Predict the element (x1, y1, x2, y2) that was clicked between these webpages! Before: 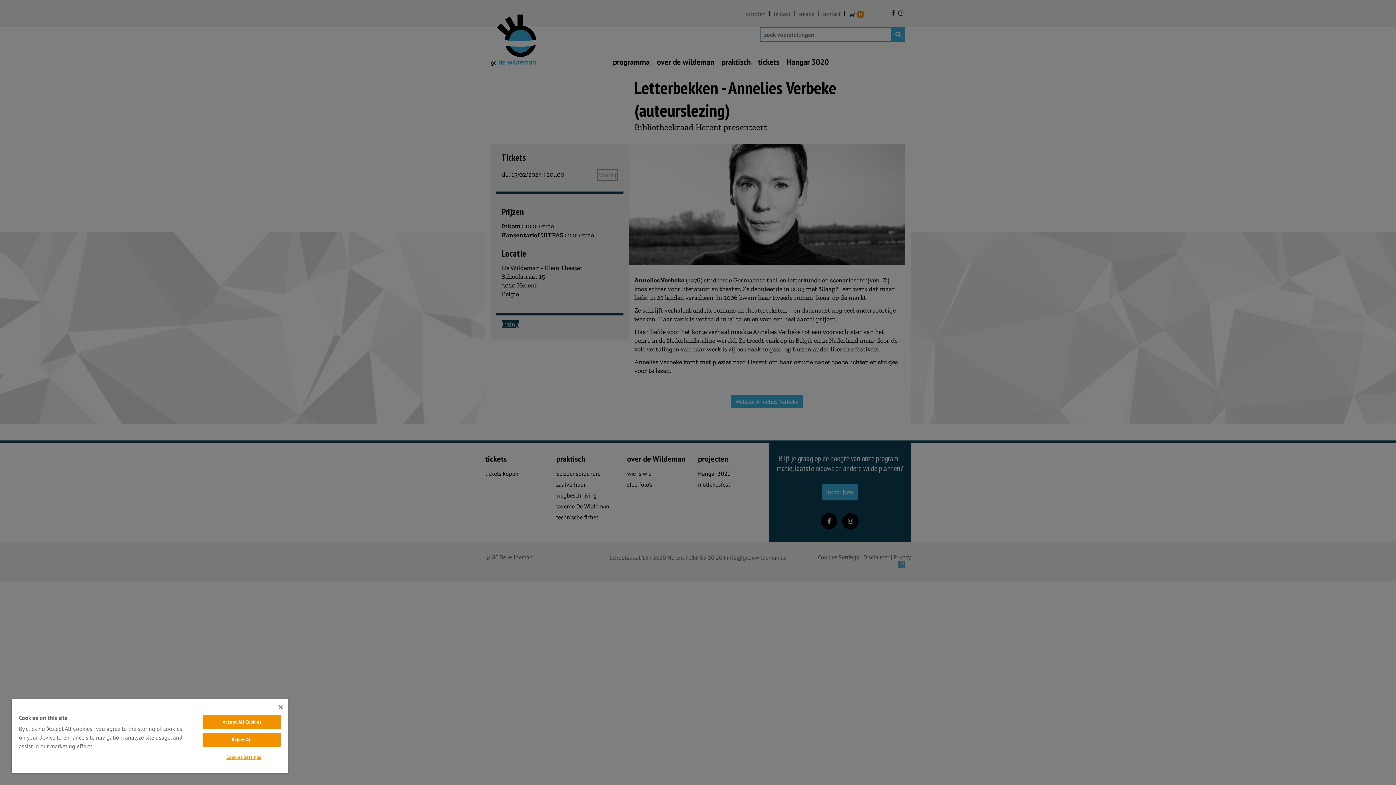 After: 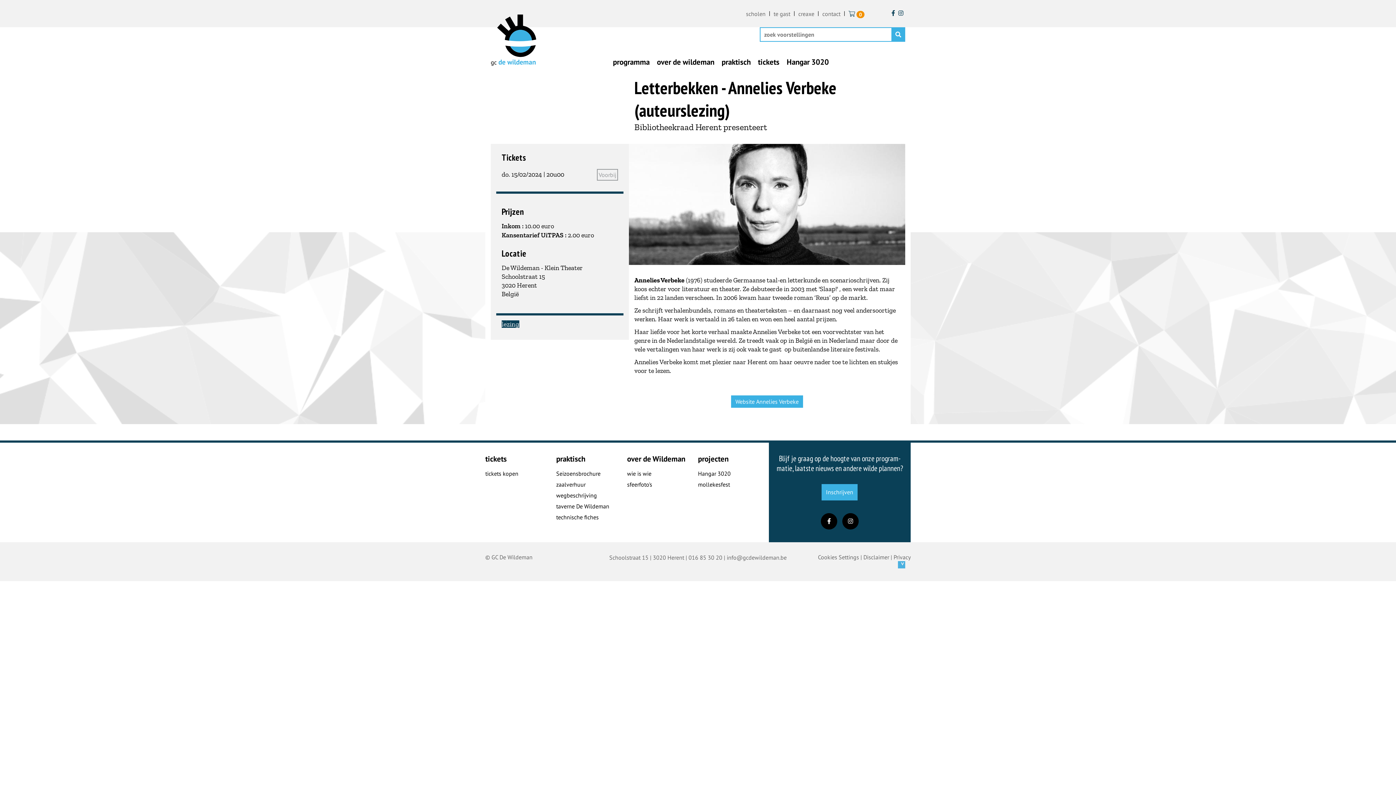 Action: bbox: (278, 705, 282, 709) label: Close